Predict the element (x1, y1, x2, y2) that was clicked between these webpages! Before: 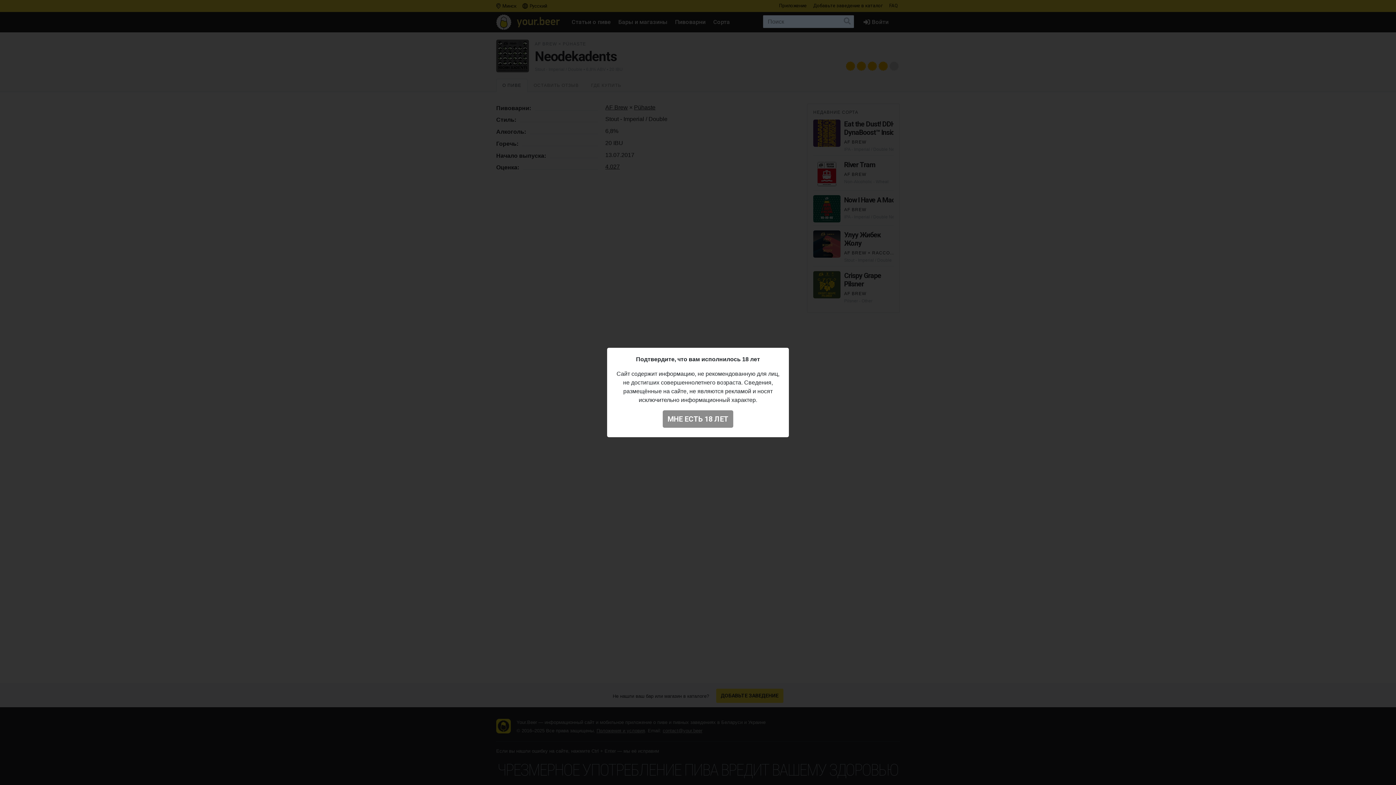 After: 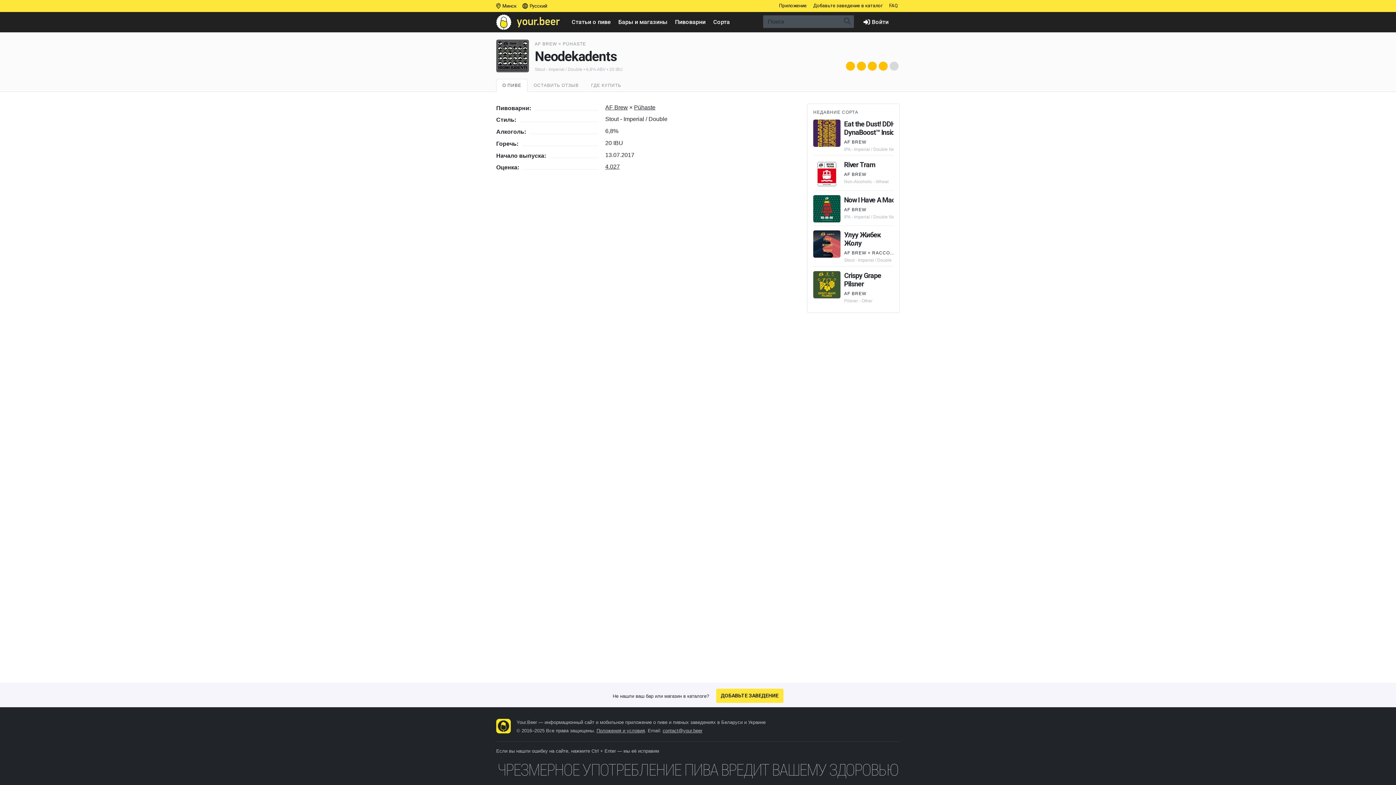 Action: label: МНЕ ЕСТЬ 18 ЛЕТ bbox: (662, 410, 733, 428)